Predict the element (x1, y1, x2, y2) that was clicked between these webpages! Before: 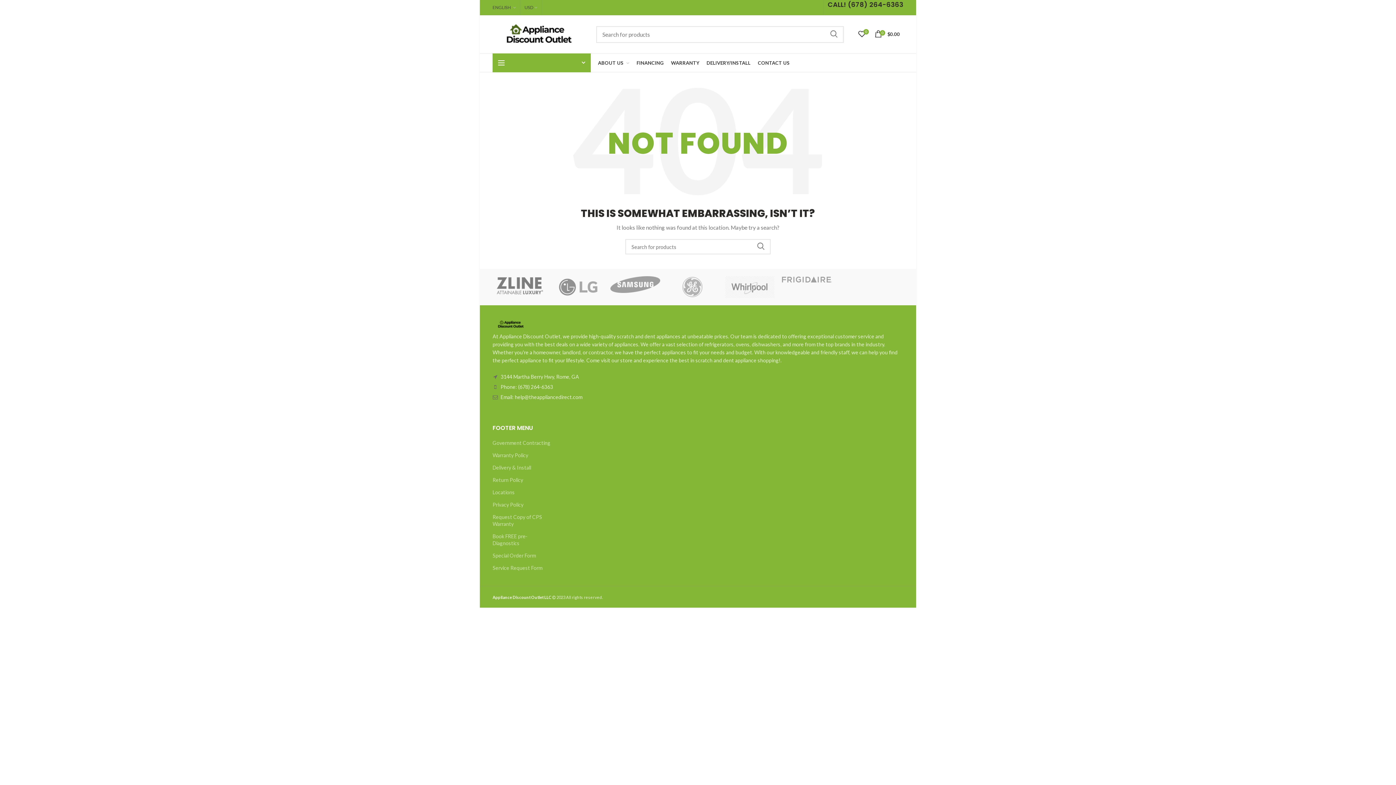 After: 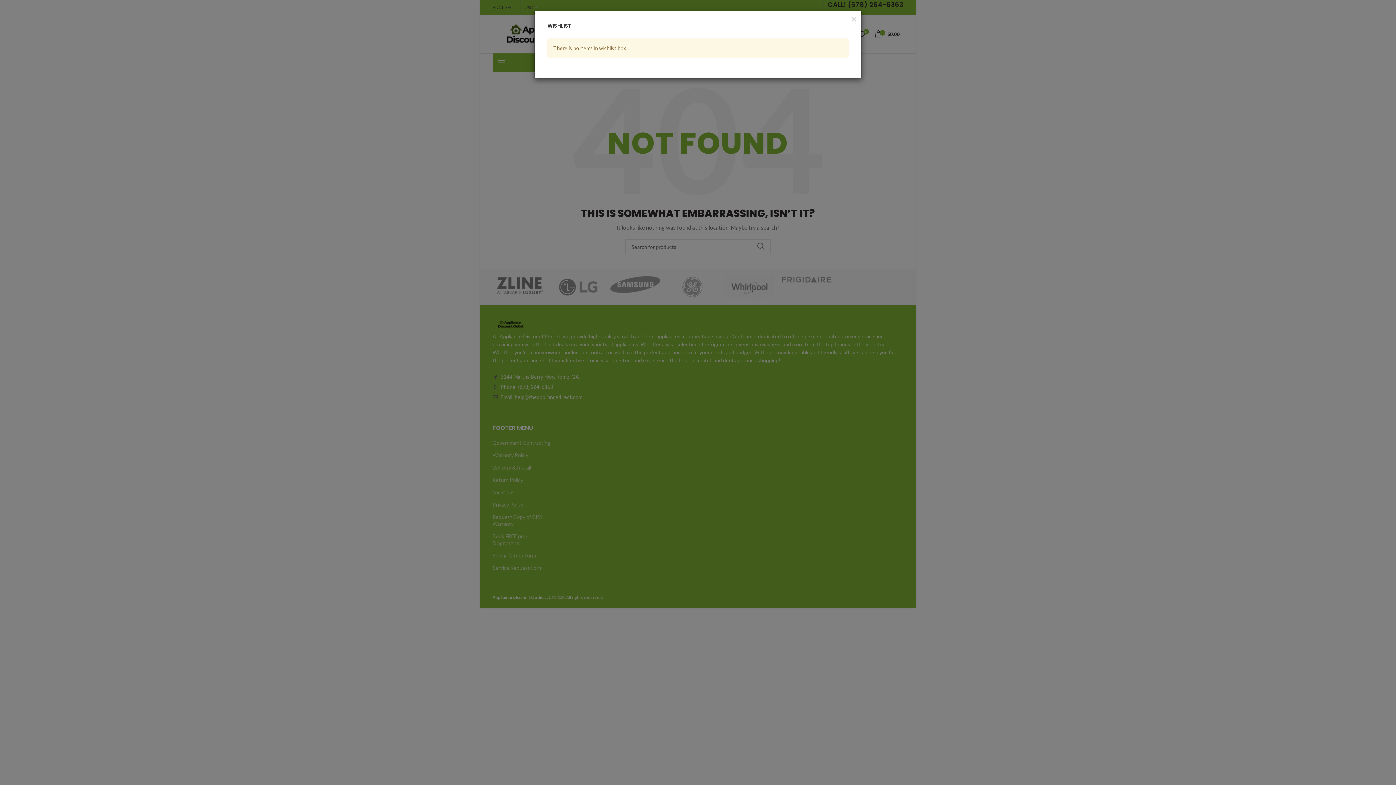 Action: label: 0 bbox: (854, 27, 869, 41)